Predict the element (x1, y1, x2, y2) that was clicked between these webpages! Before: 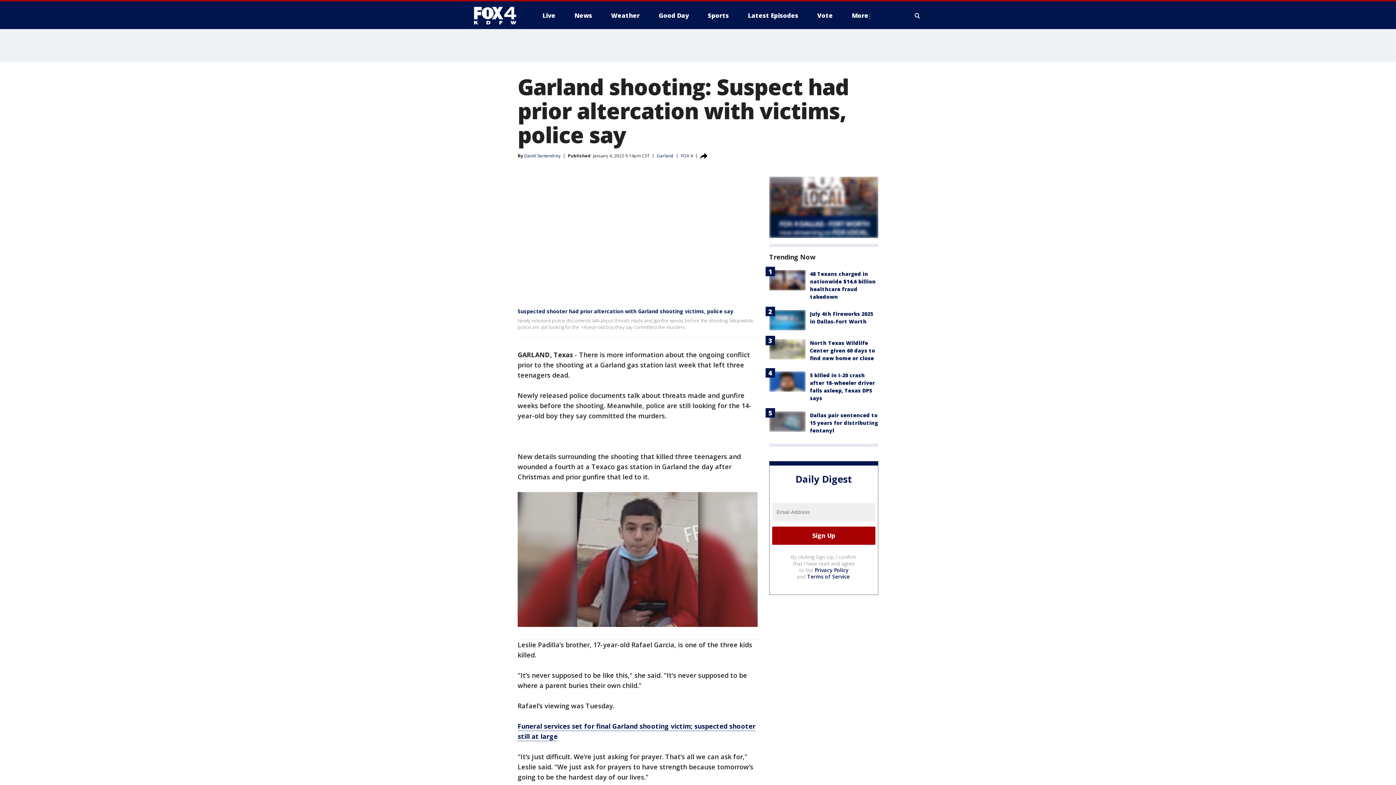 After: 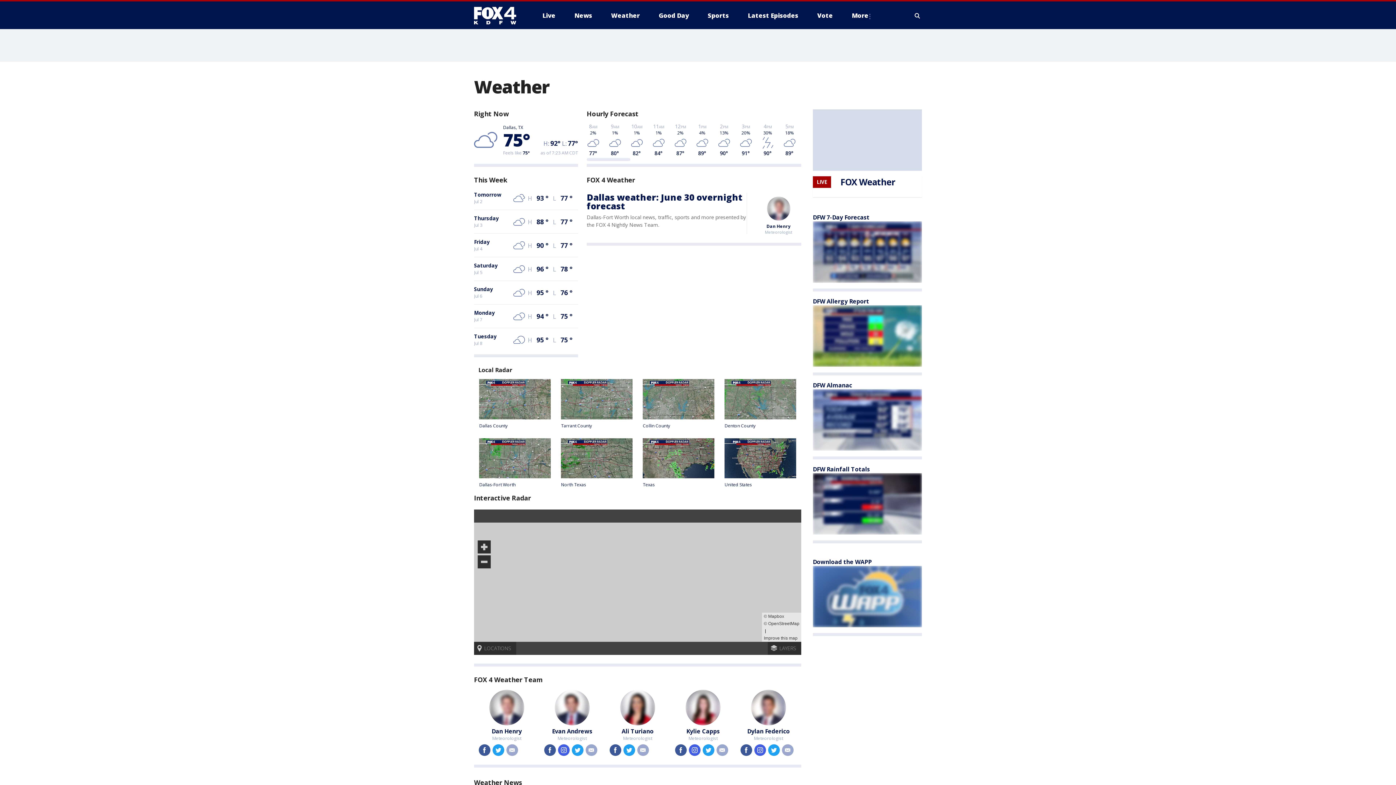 Action: bbox: (605, 9, 645, 21) label: Weather